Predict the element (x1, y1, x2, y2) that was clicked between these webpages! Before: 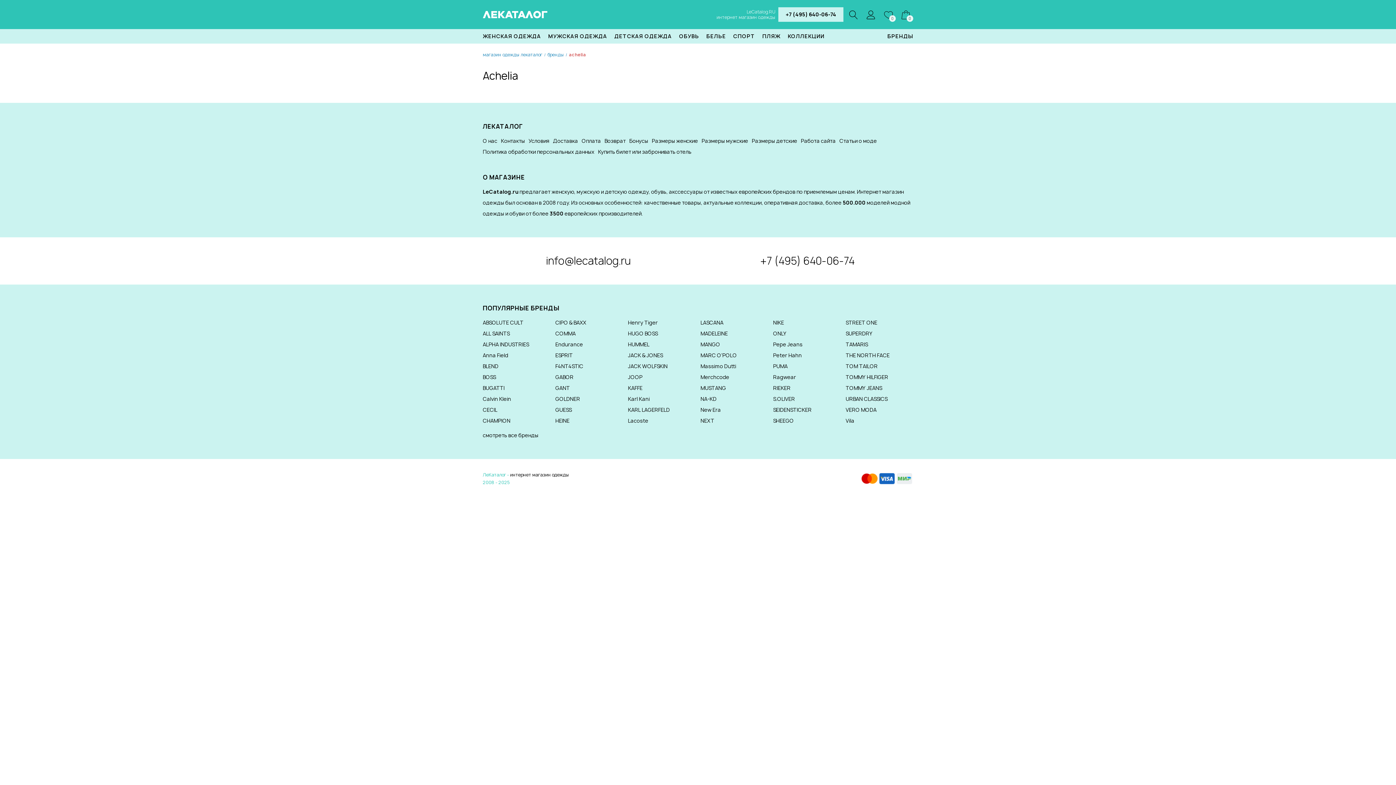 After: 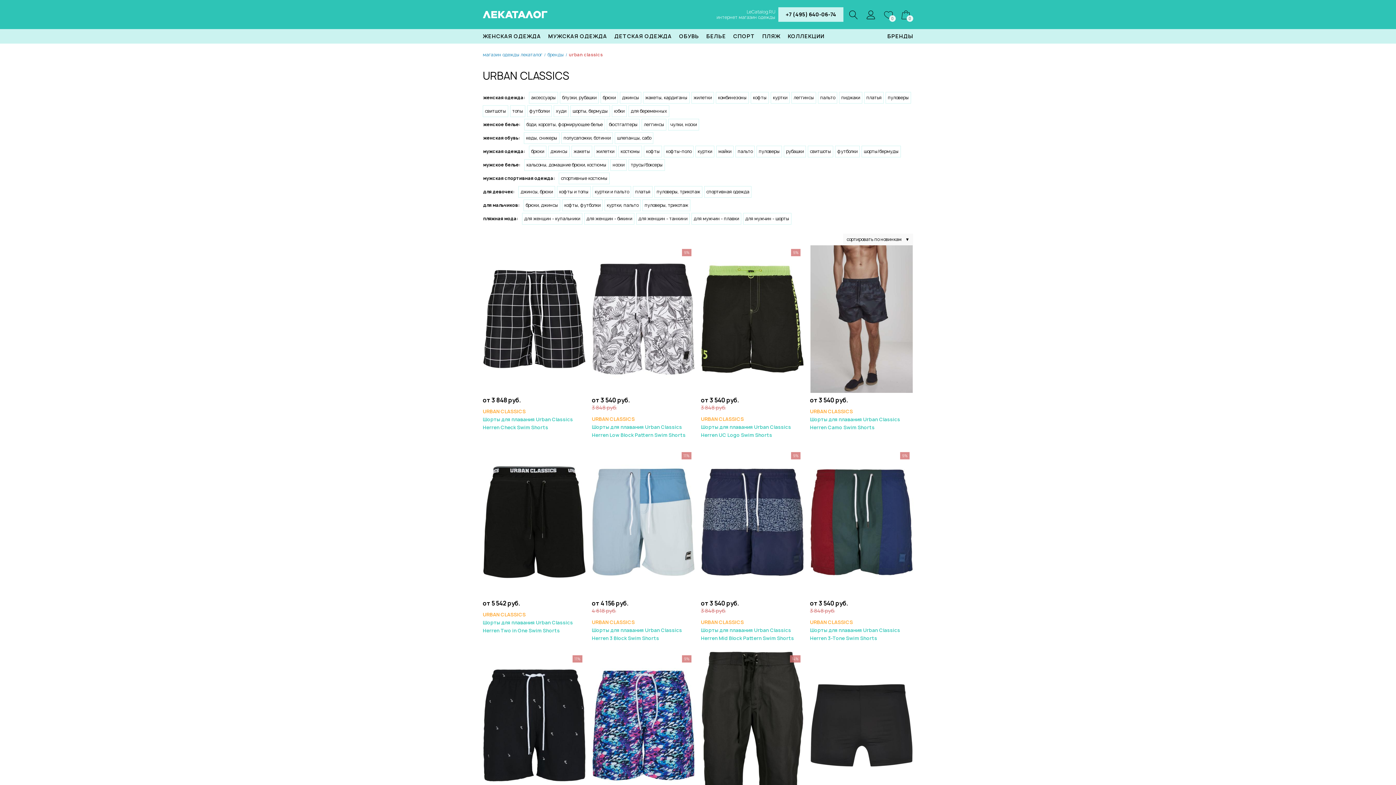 Action: label: URBAN CLASSICS bbox: (845, 395, 887, 402)